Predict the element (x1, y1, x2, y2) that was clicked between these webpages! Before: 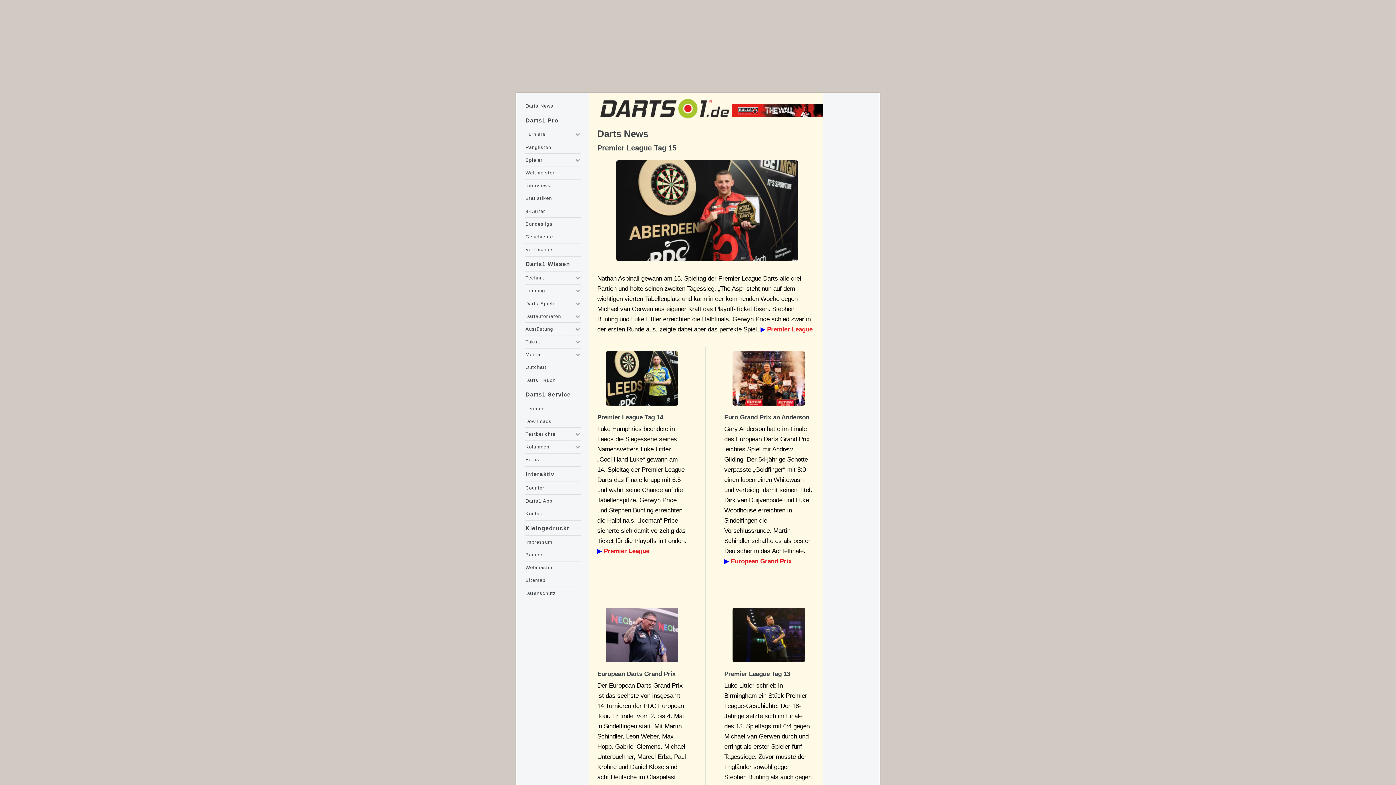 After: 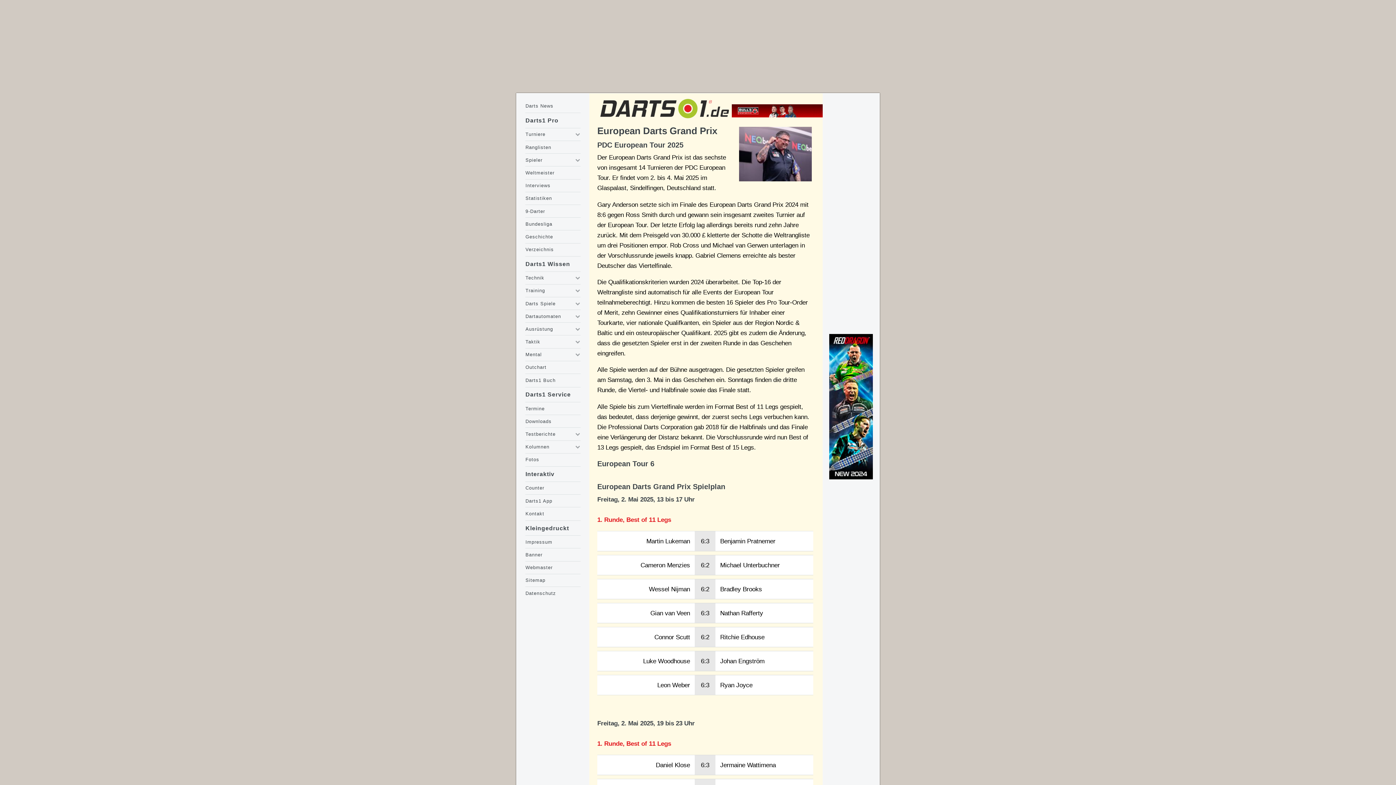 Action: bbox: (731, 557, 791, 565) label: European Grand Prix